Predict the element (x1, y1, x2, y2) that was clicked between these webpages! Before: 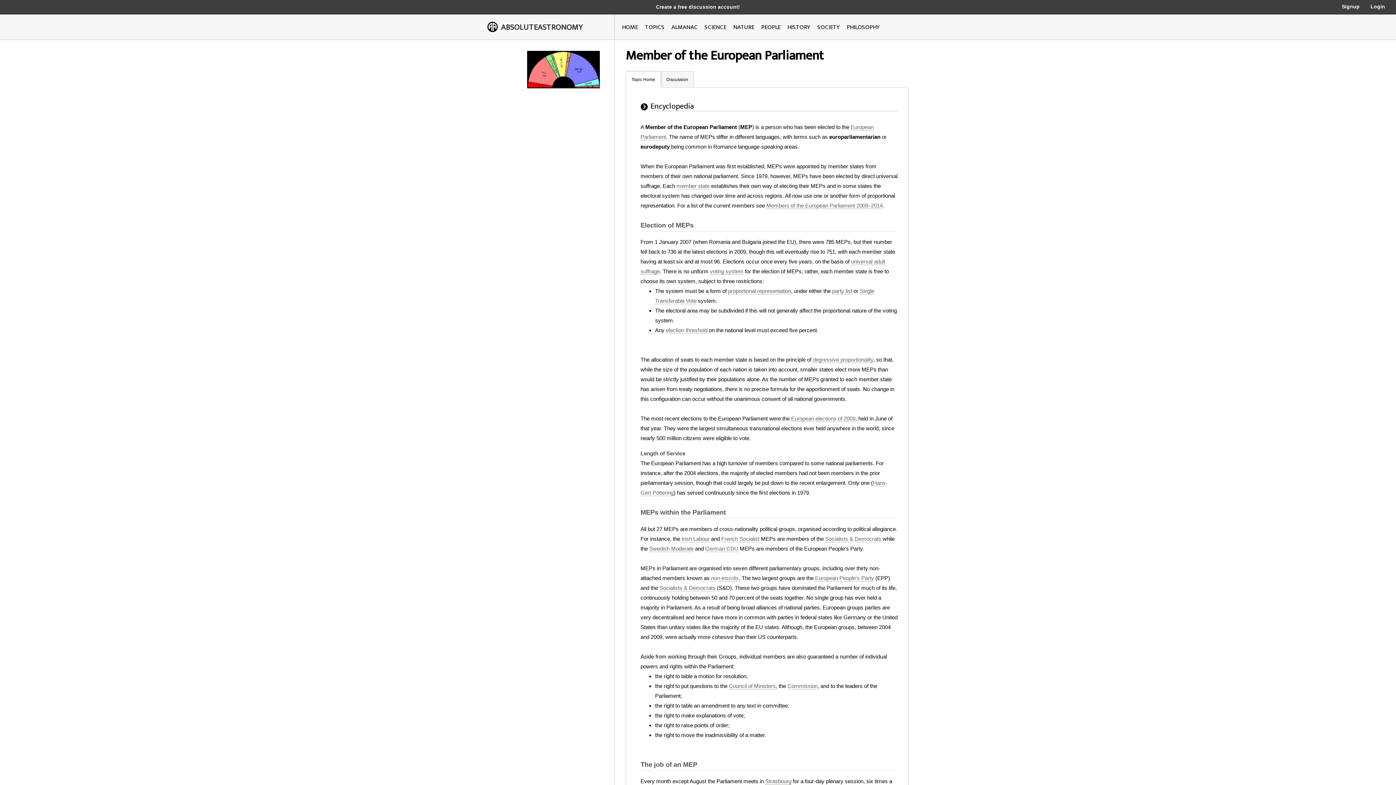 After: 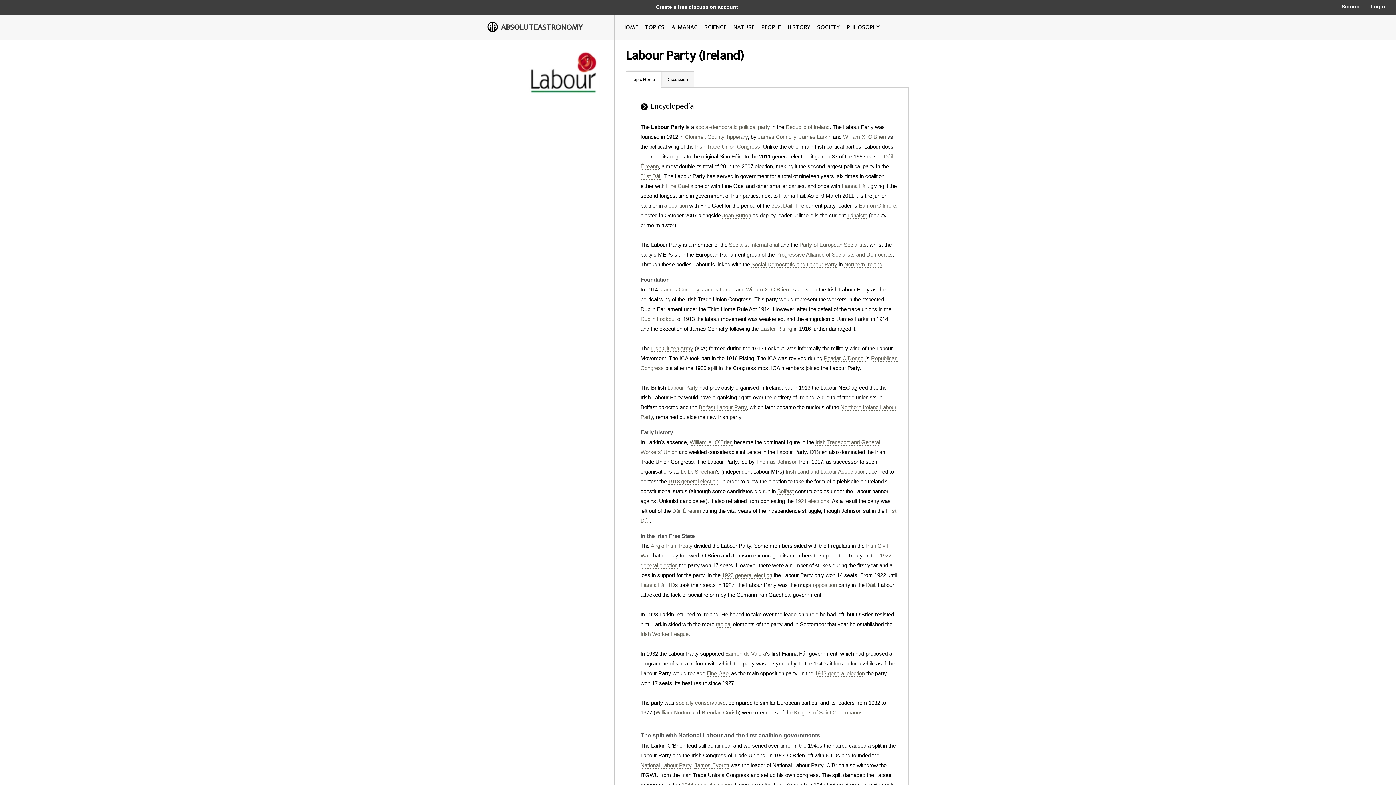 Action: label: Irish Labour bbox: (681, 535, 709, 542)